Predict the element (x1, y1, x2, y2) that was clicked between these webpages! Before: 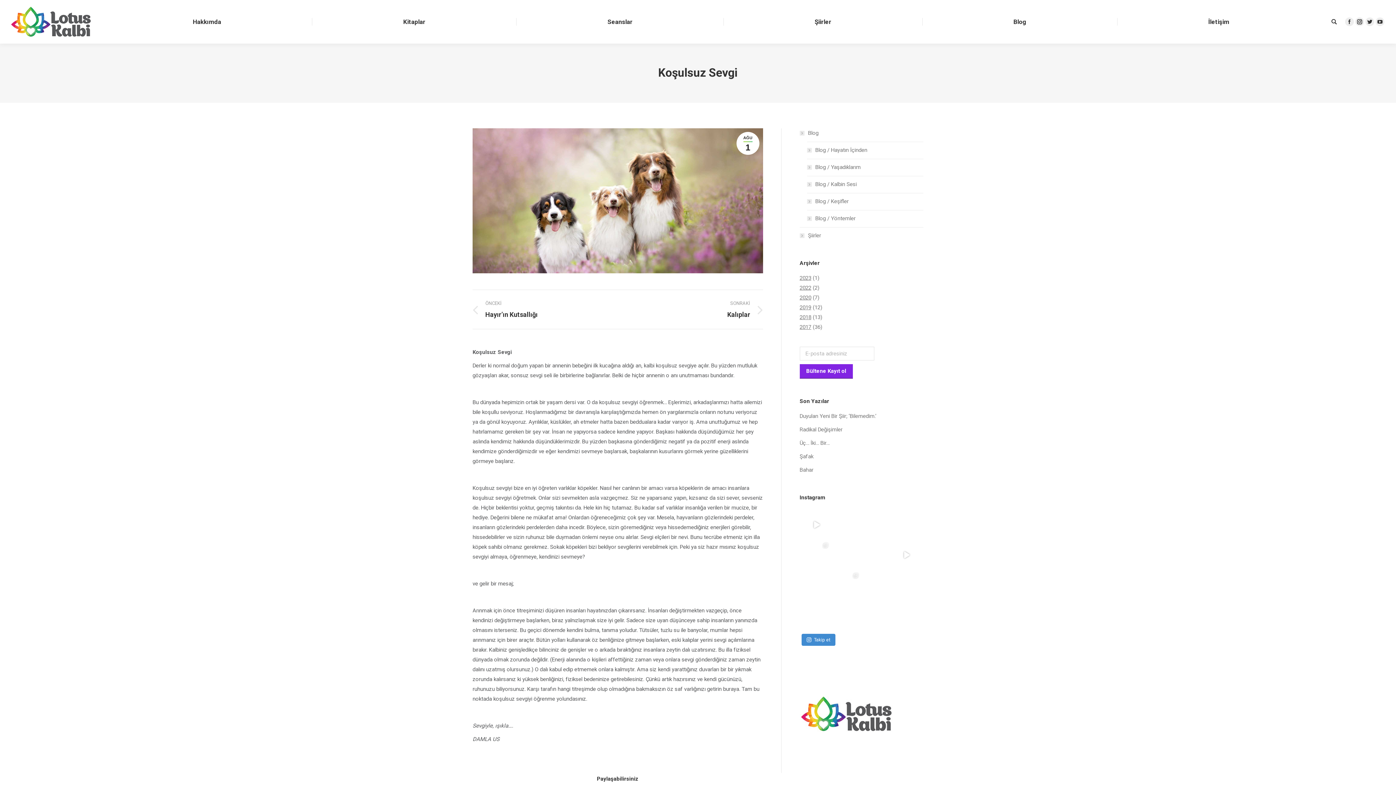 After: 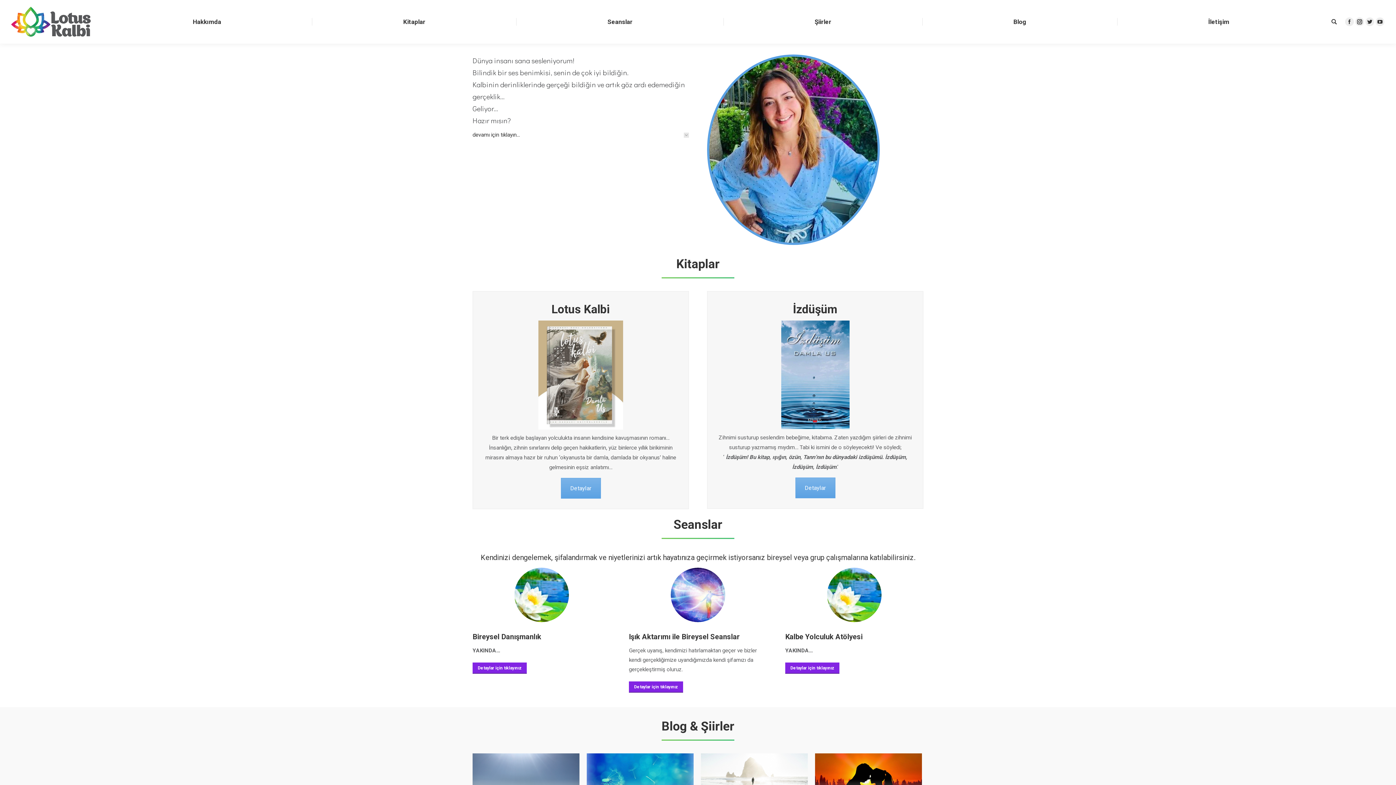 Action: bbox: (799, 756, 892, 762)